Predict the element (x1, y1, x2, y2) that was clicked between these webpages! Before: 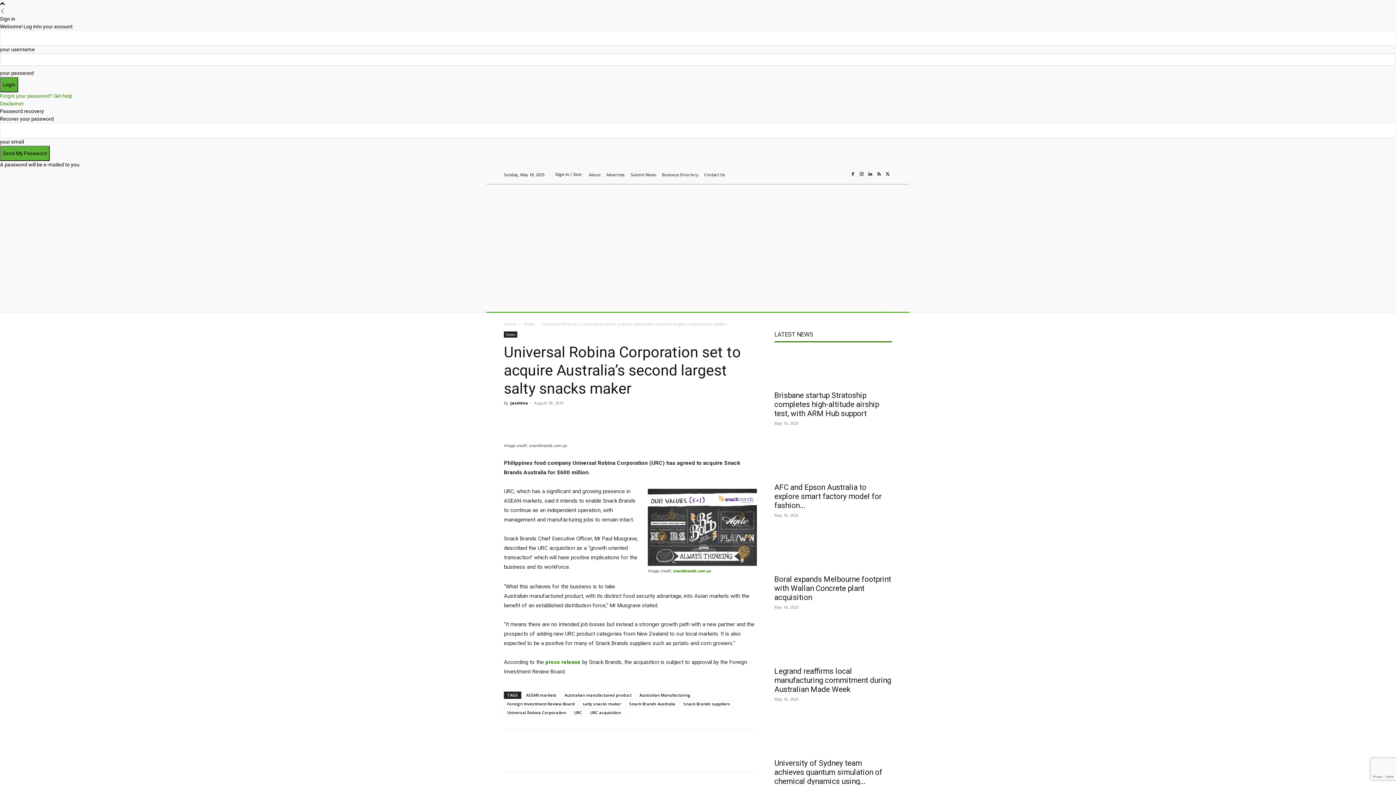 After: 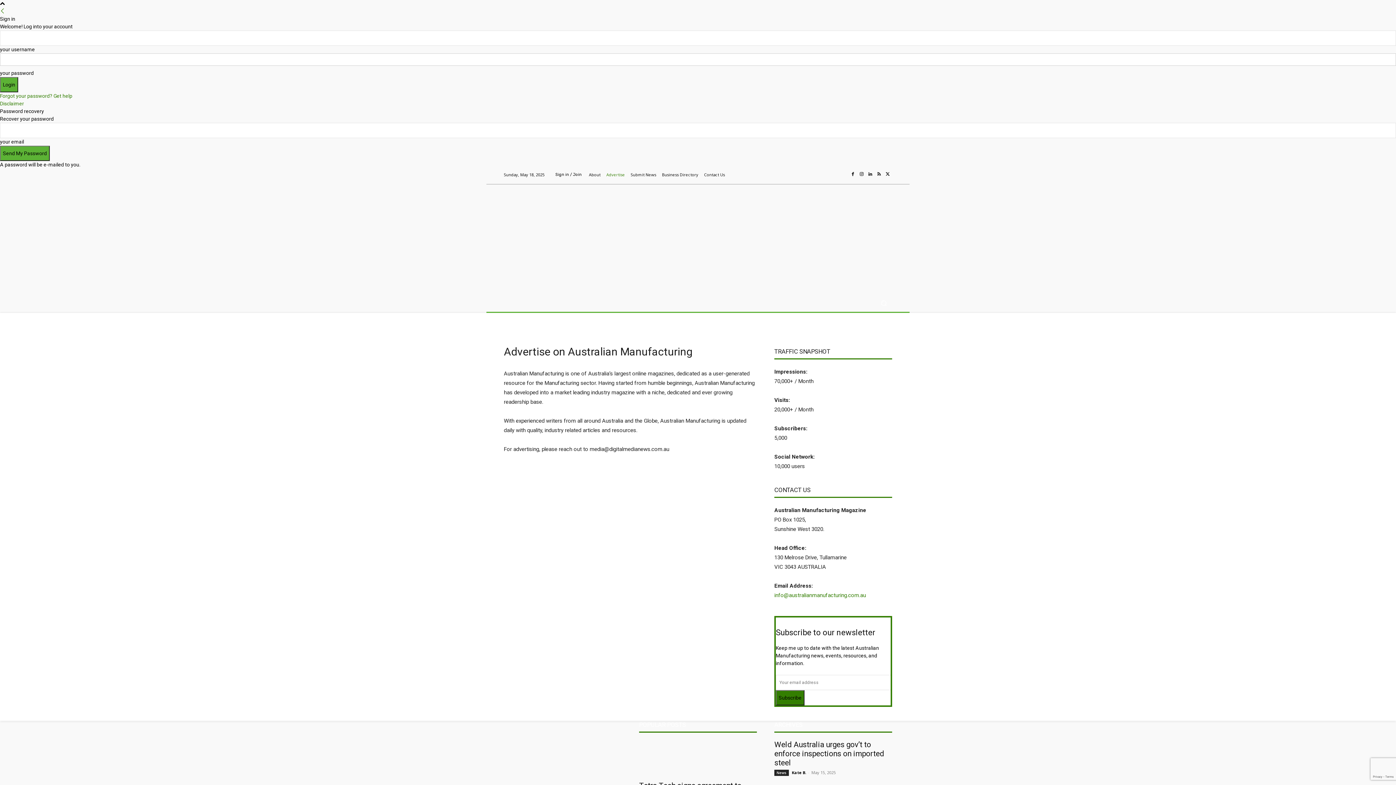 Action: label: Advertise bbox: (606, 172, 625, 176)